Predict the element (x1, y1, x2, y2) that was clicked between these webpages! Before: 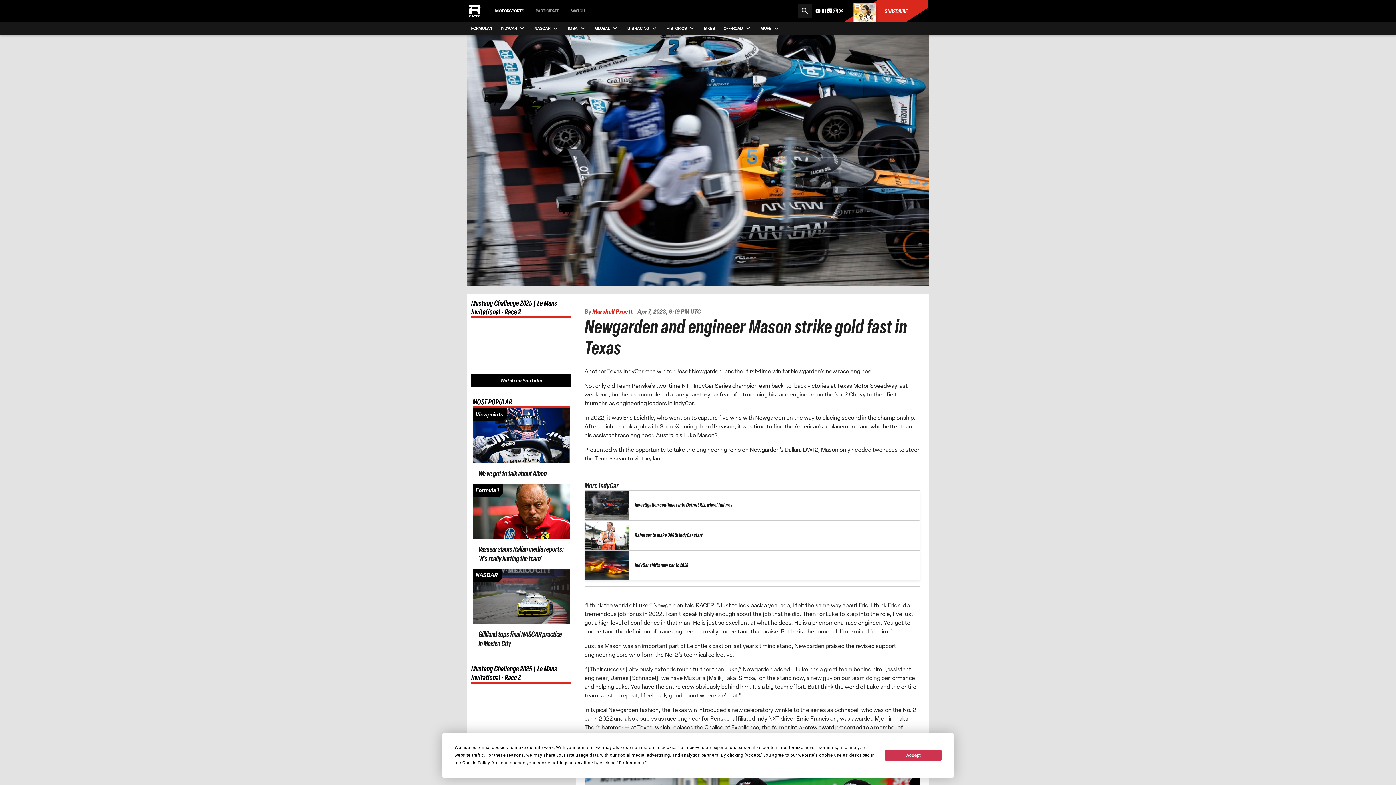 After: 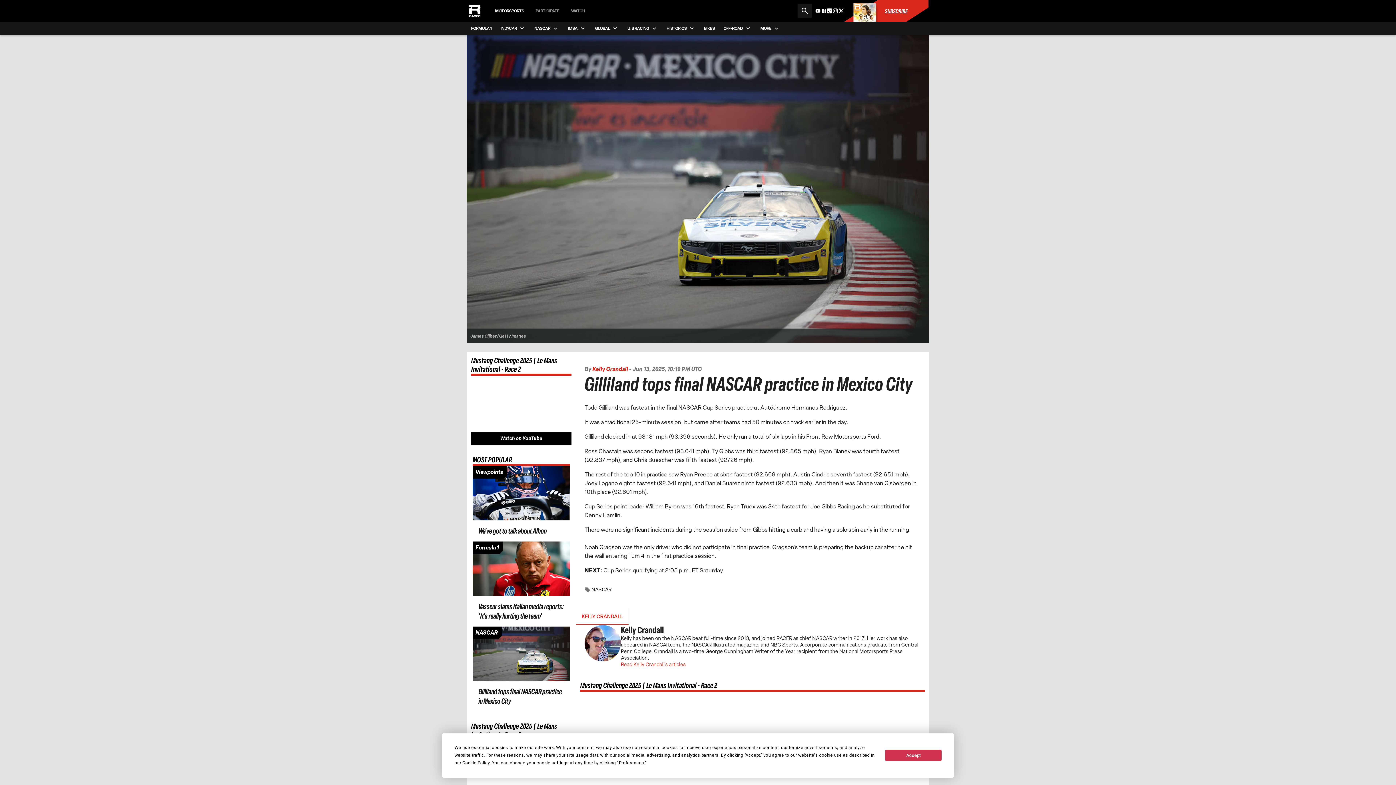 Action: label: Article page bbox: (472, 569, 570, 623)